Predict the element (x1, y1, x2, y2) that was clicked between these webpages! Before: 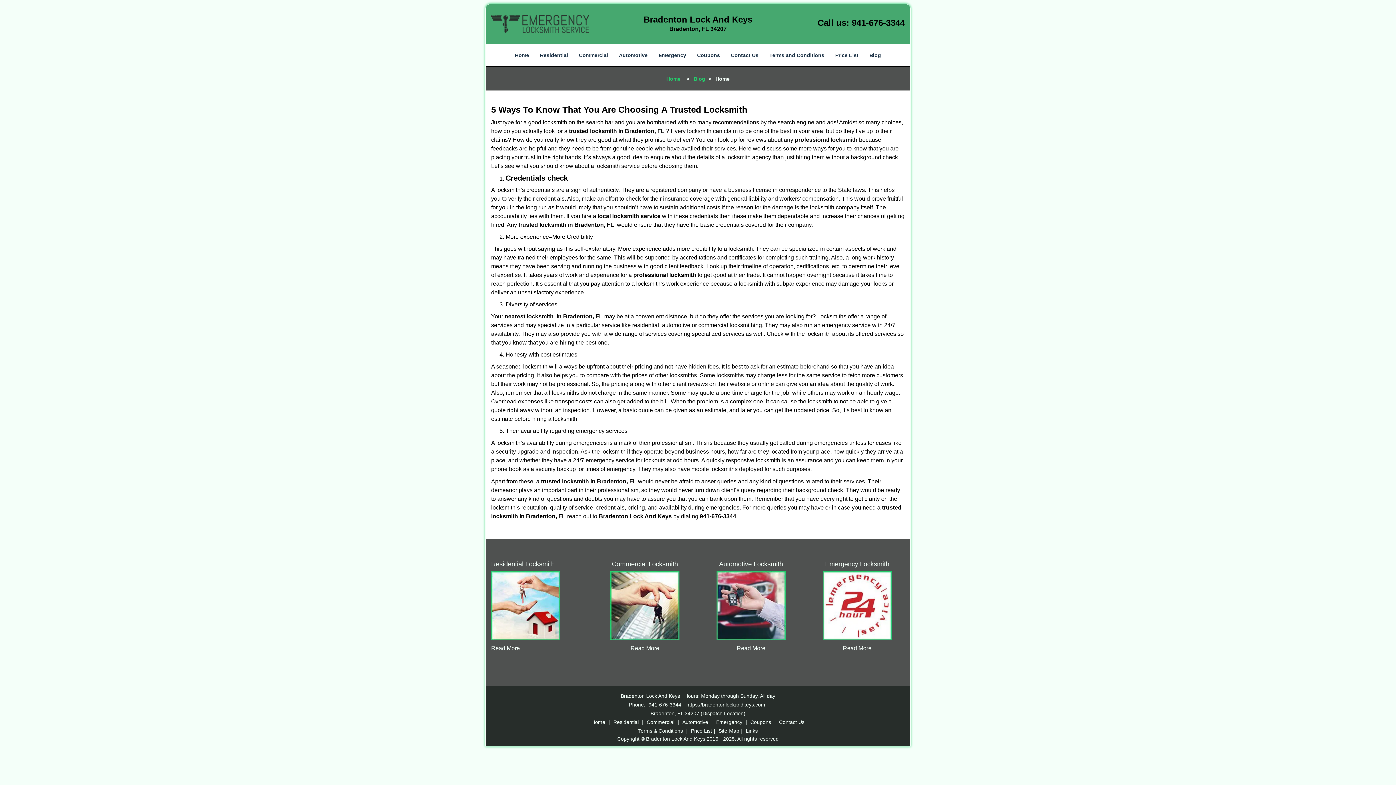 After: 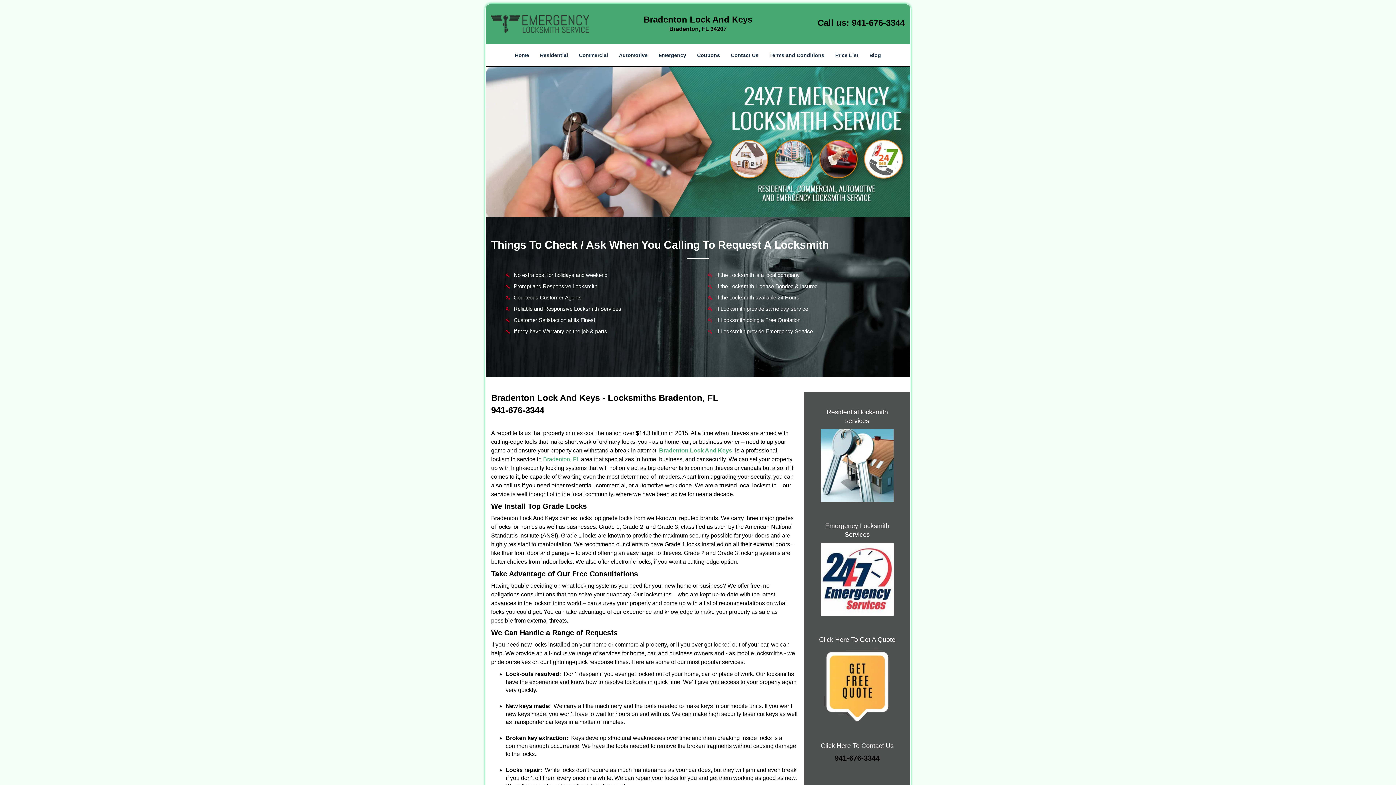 Action: label: https://bradentonlockandkeys.com bbox: (684, 346, 767, 352)